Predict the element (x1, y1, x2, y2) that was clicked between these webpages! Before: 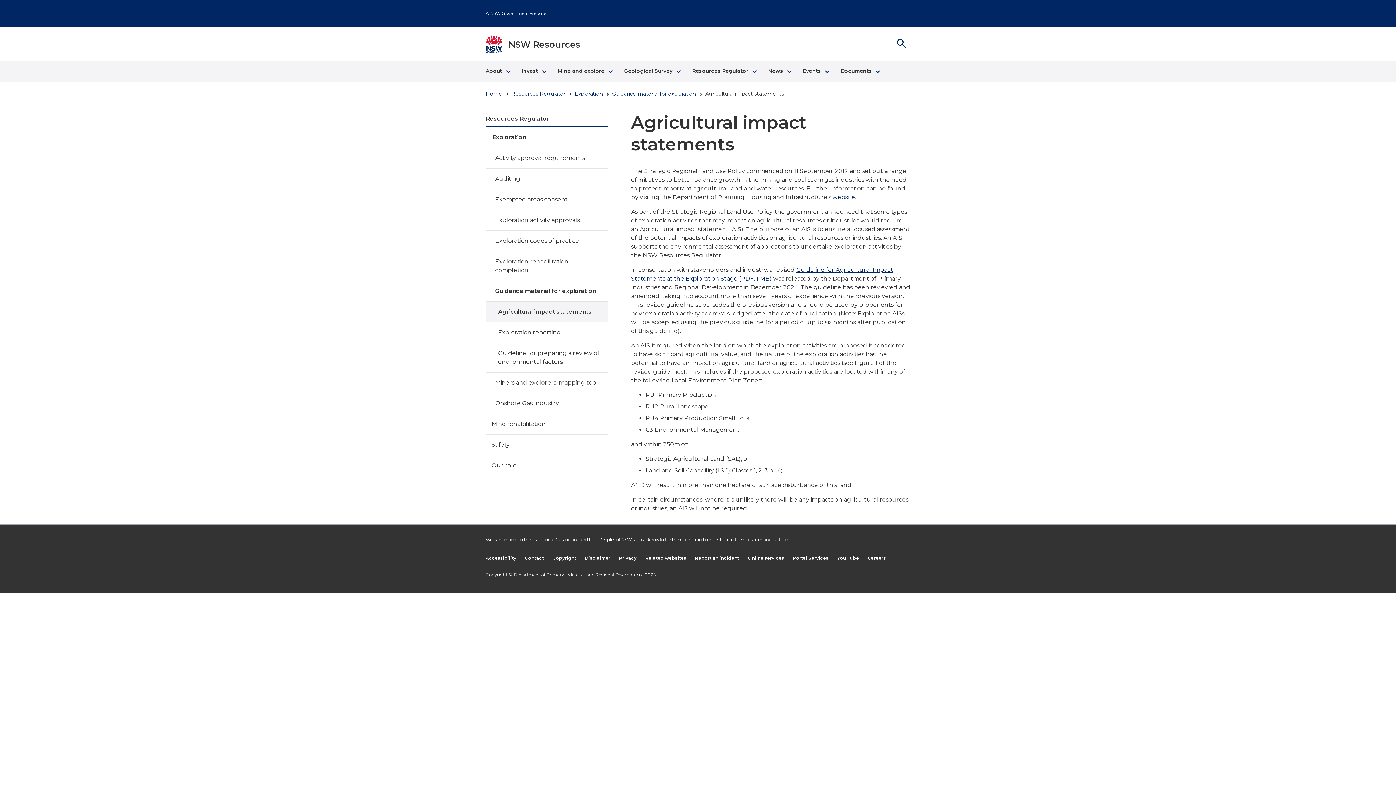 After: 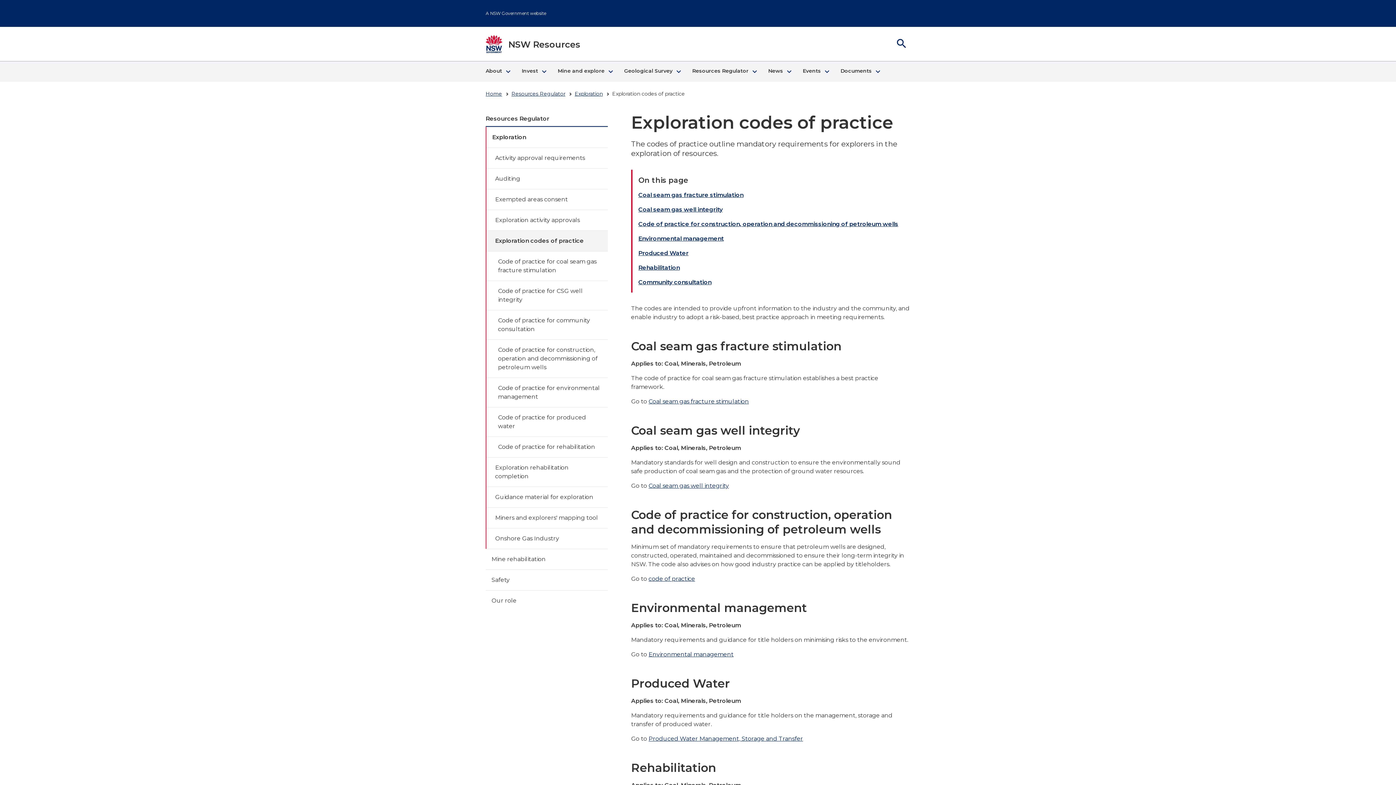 Action: bbox: (486, 230, 608, 251) label: Exploration codes of practice